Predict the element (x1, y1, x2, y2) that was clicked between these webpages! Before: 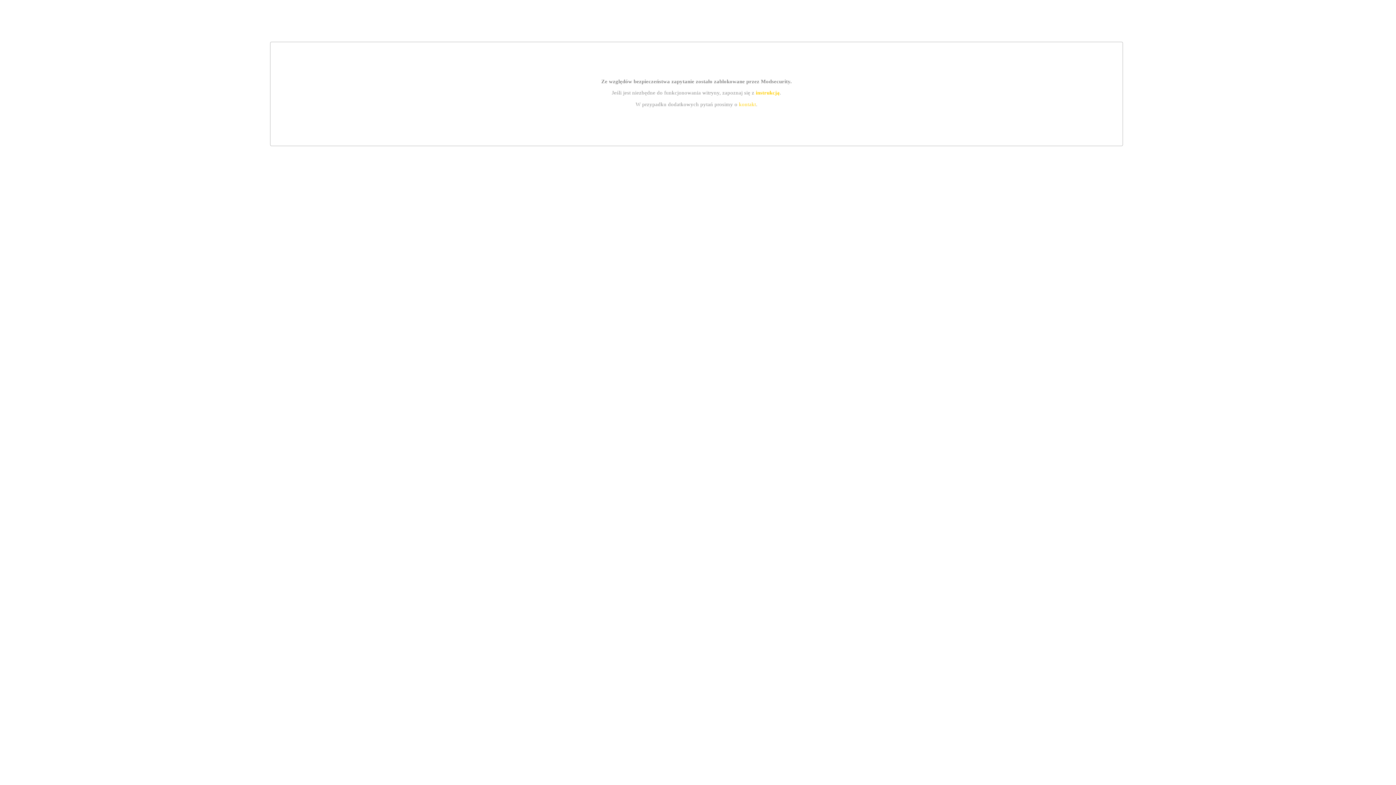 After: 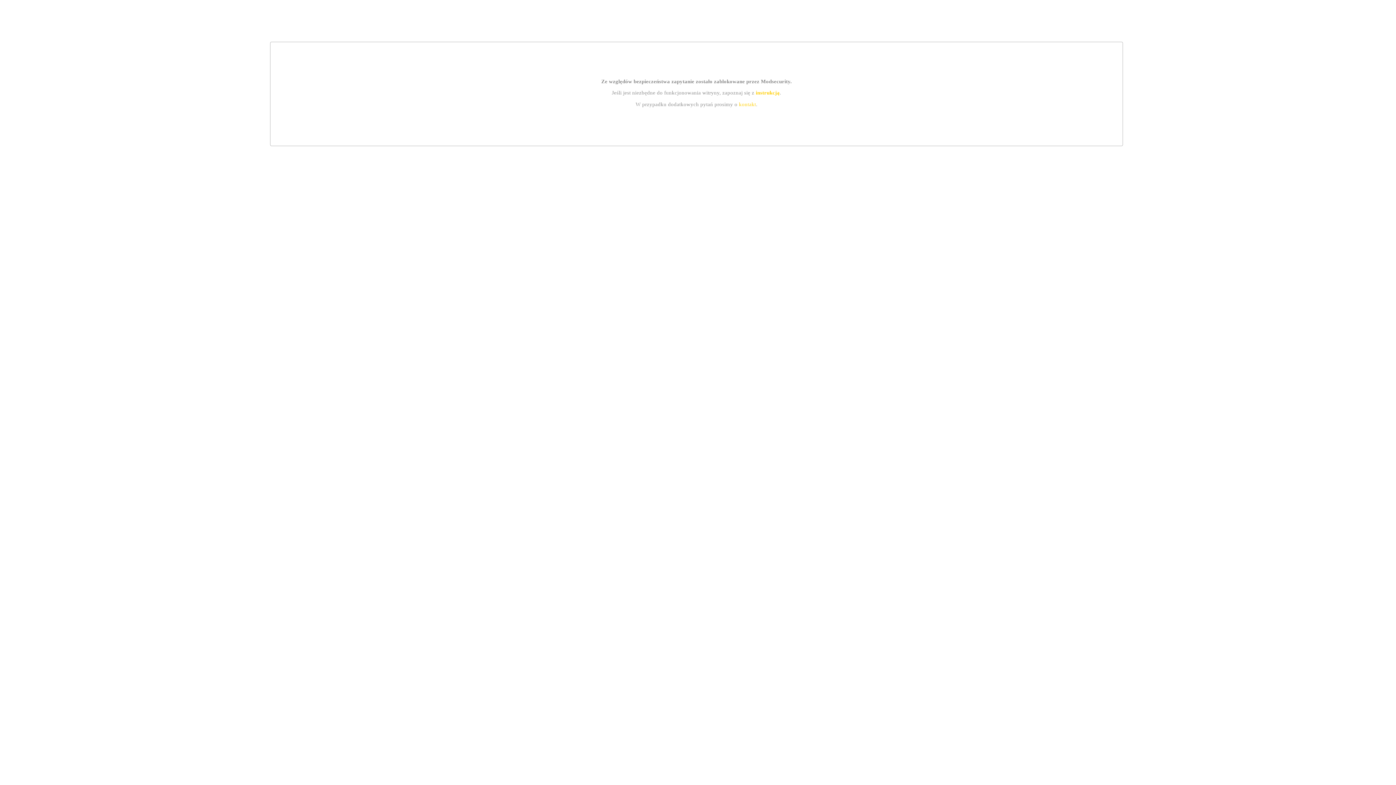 Action: bbox: (739, 101, 756, 107) label: kontakt